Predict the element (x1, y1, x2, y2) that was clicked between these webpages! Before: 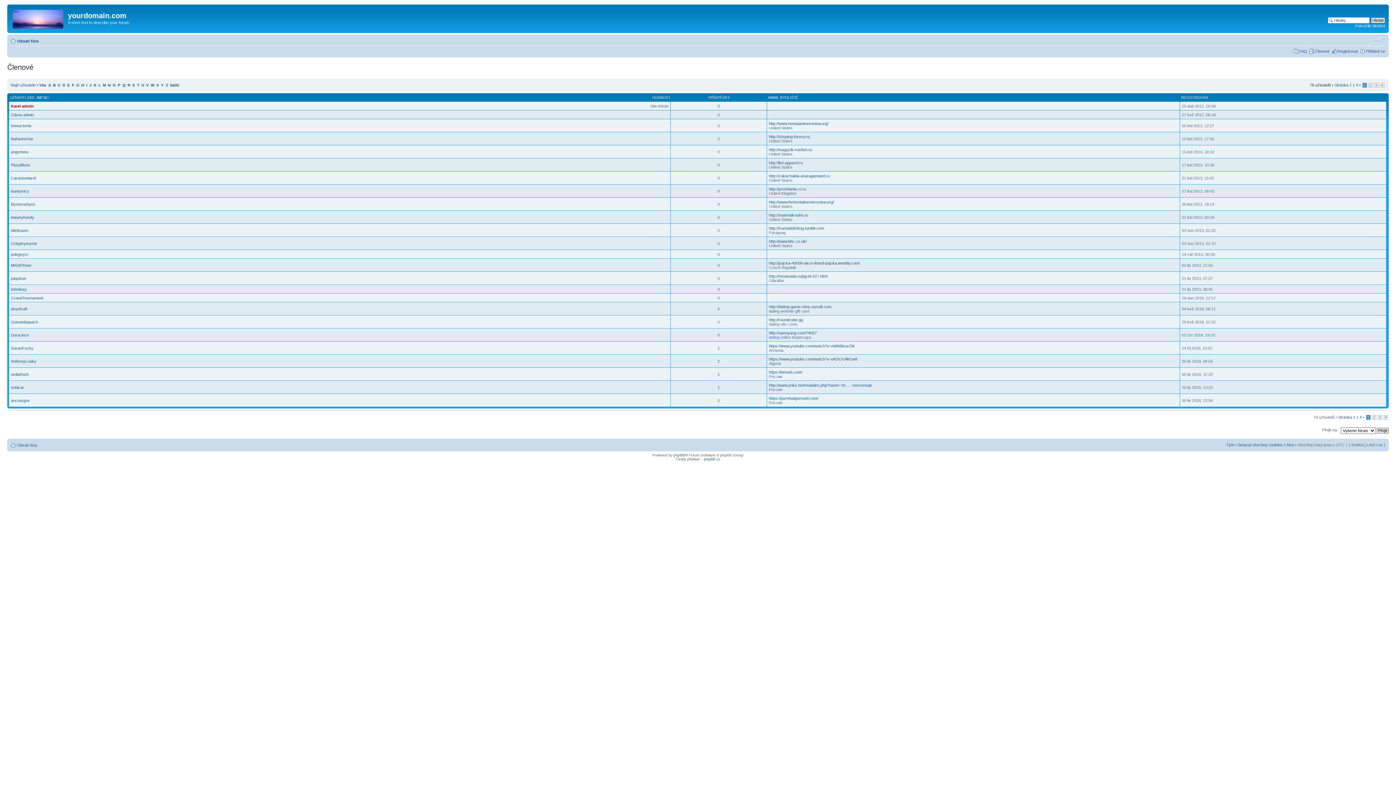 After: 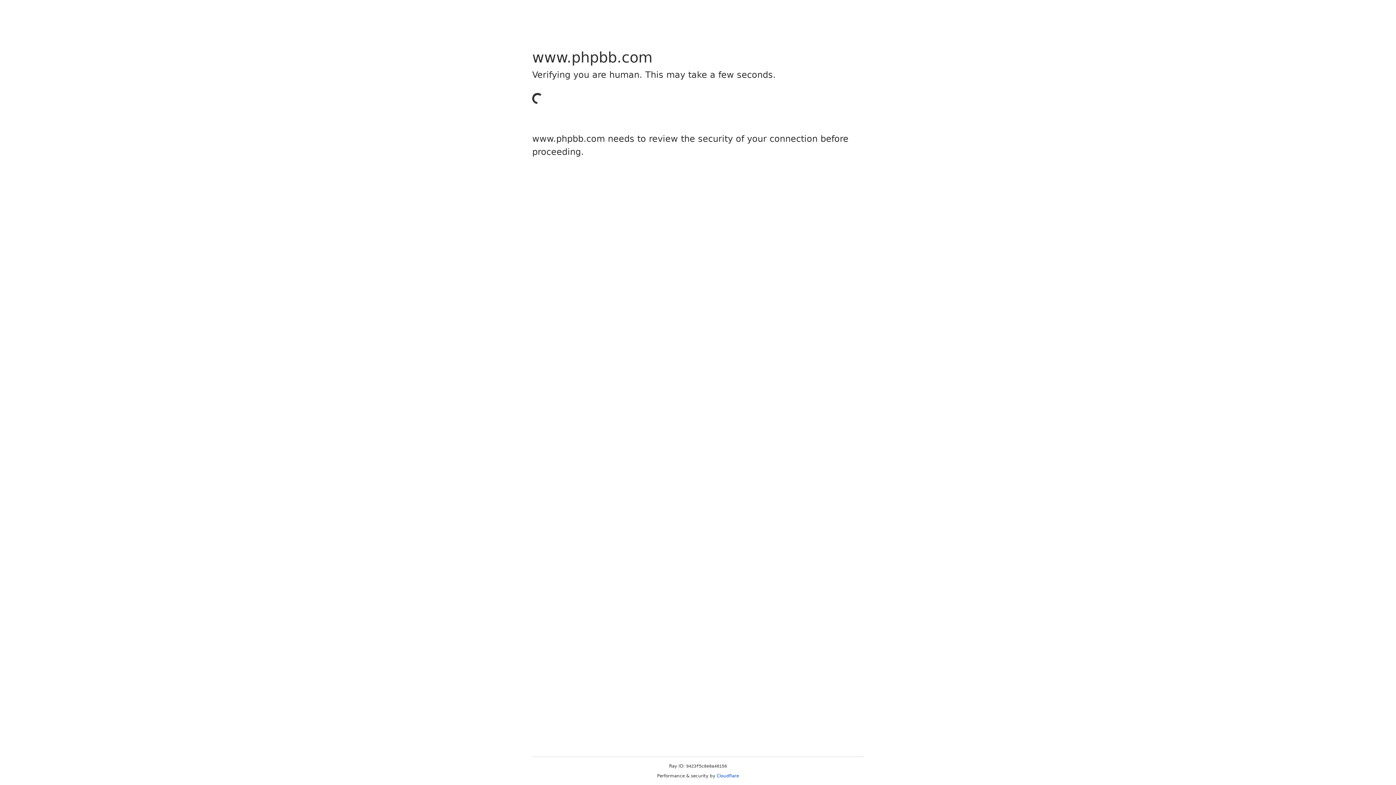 Action: label: phpBB bbox: (673, 453, 685, 457)